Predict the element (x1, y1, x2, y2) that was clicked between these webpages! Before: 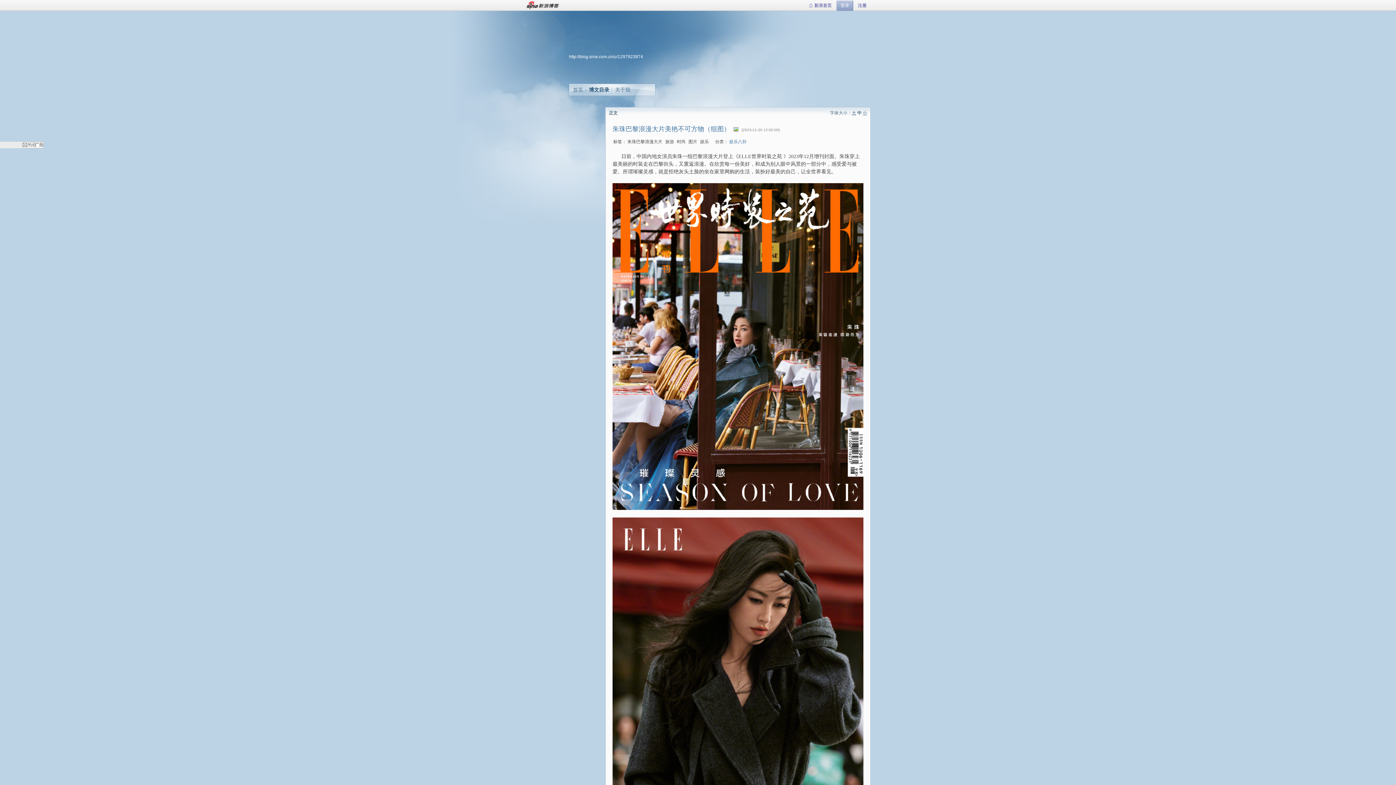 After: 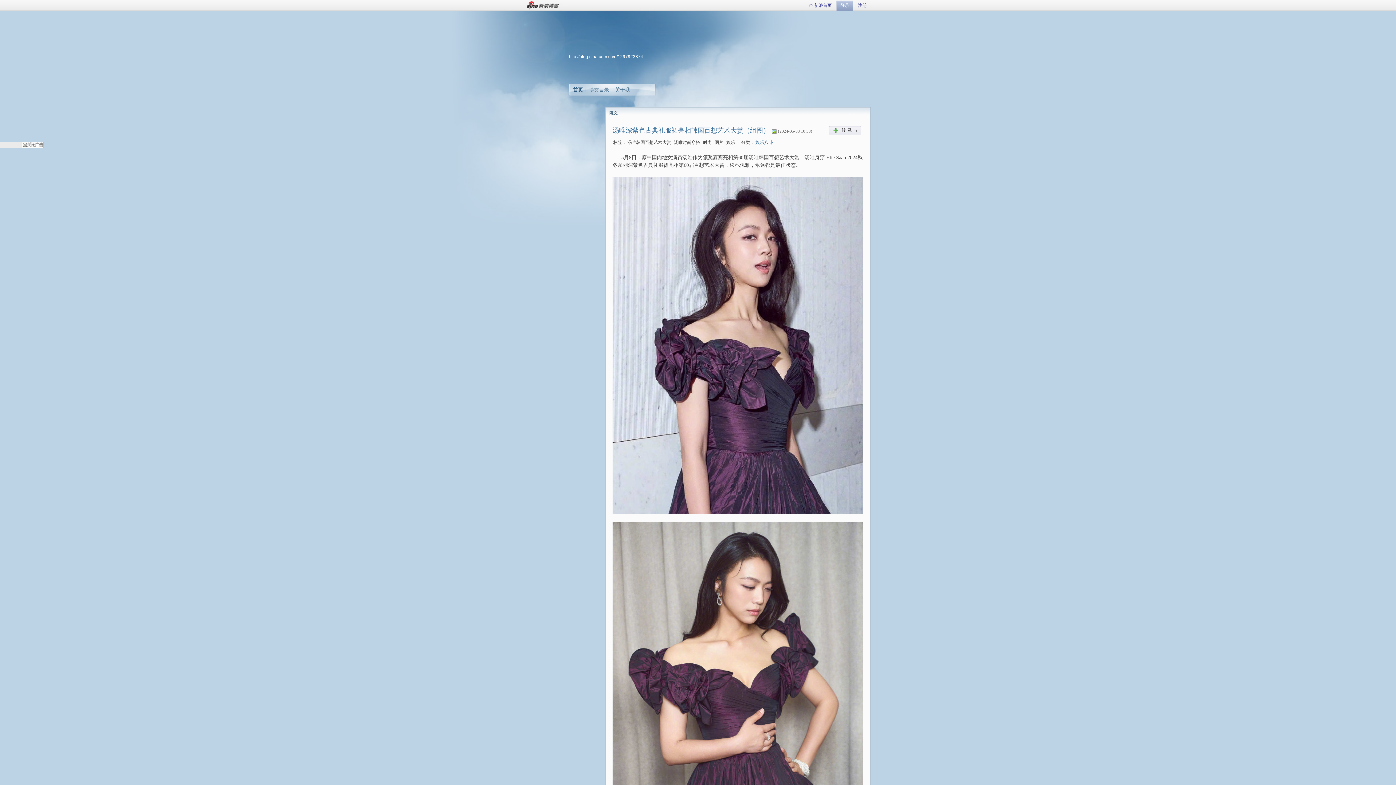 Action: label: http://blog.sina.com.cn/u/1297923874 bbox: (569, 54, 643, 59)